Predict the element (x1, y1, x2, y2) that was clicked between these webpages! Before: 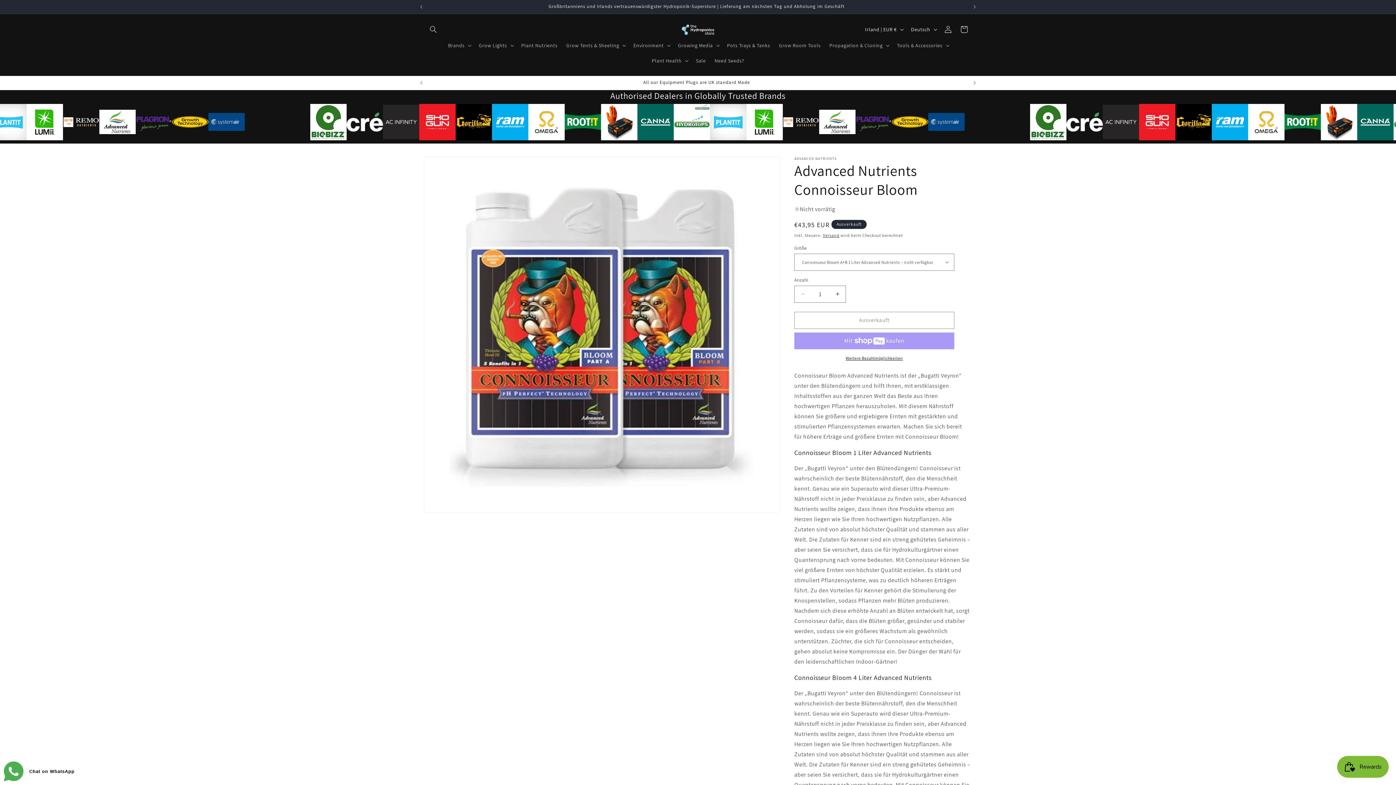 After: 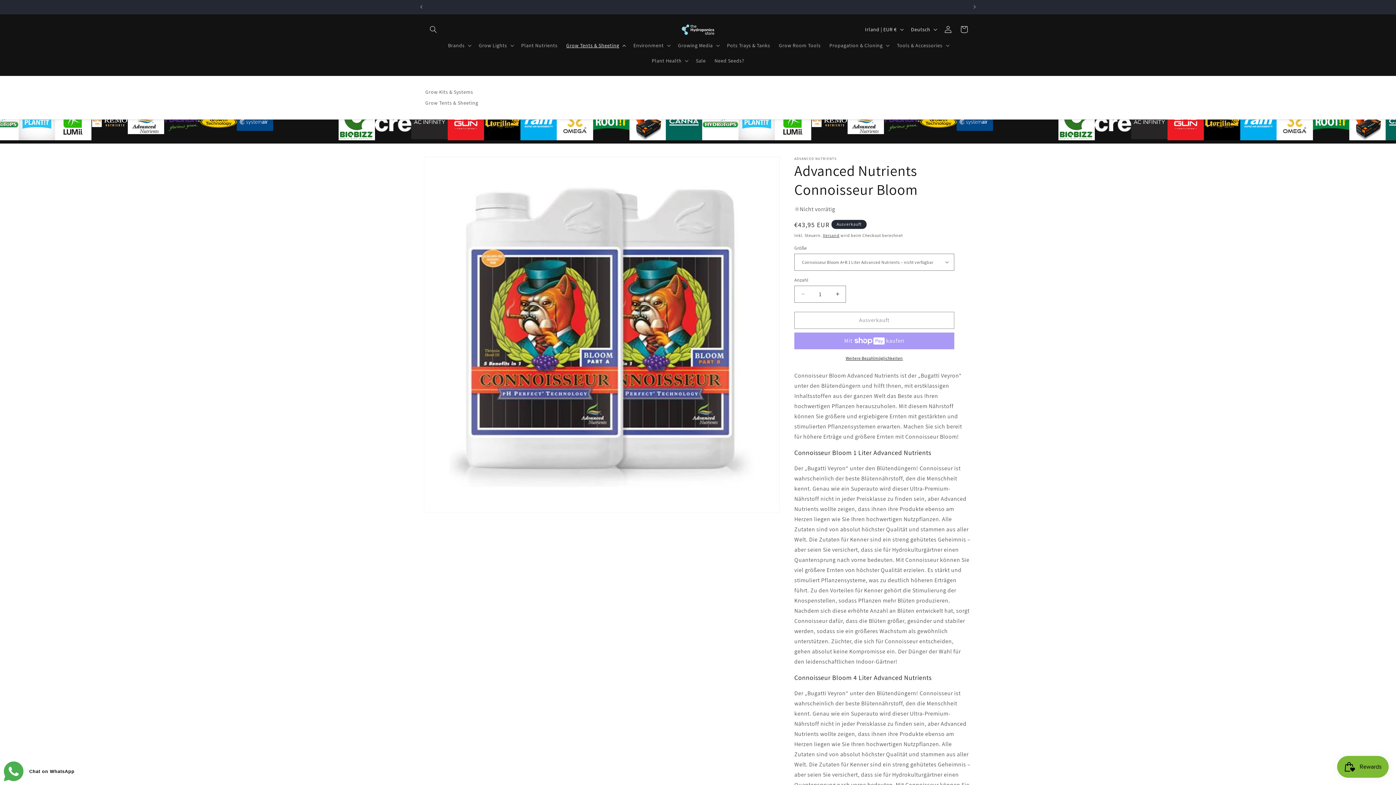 Action: label: Grow Tents & Sheeting bbox: (562, 37, 629, 52)